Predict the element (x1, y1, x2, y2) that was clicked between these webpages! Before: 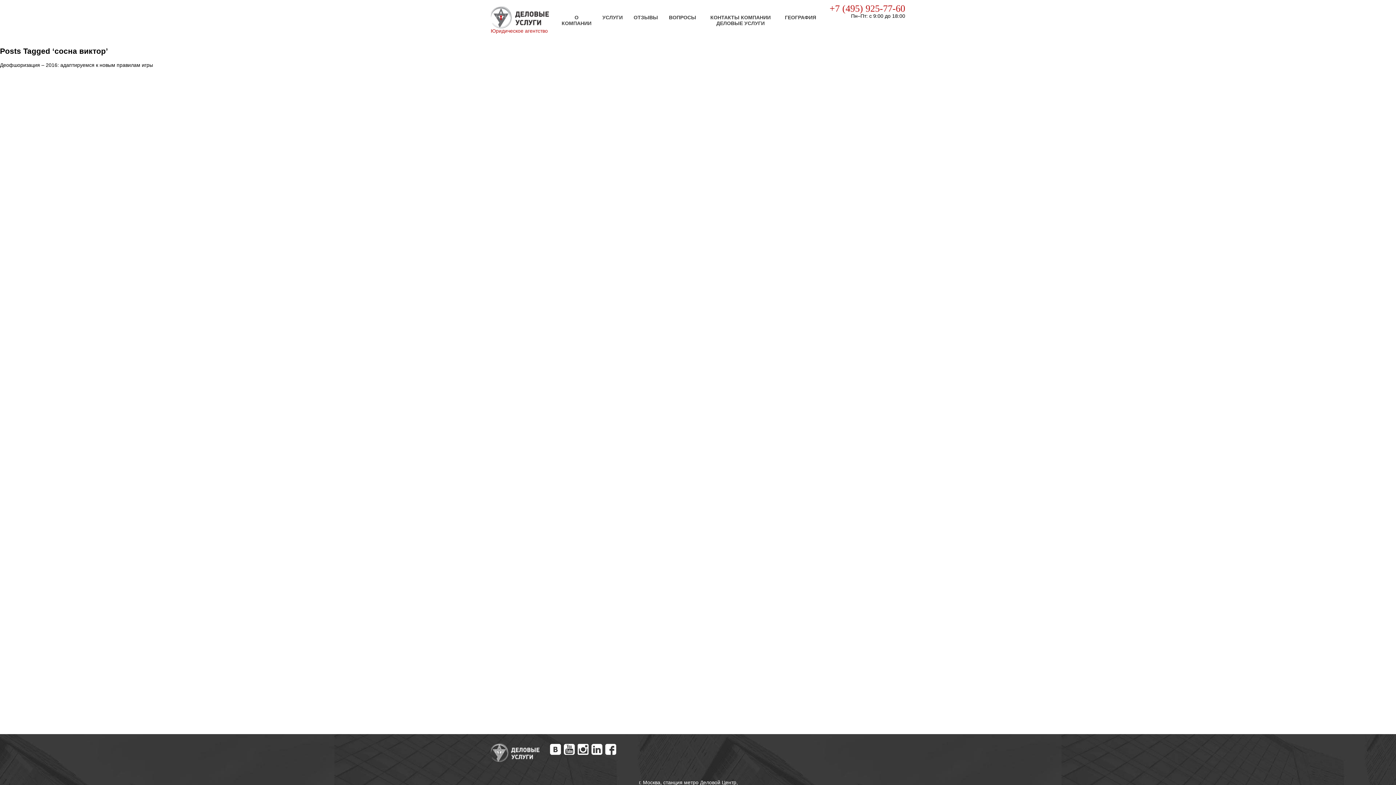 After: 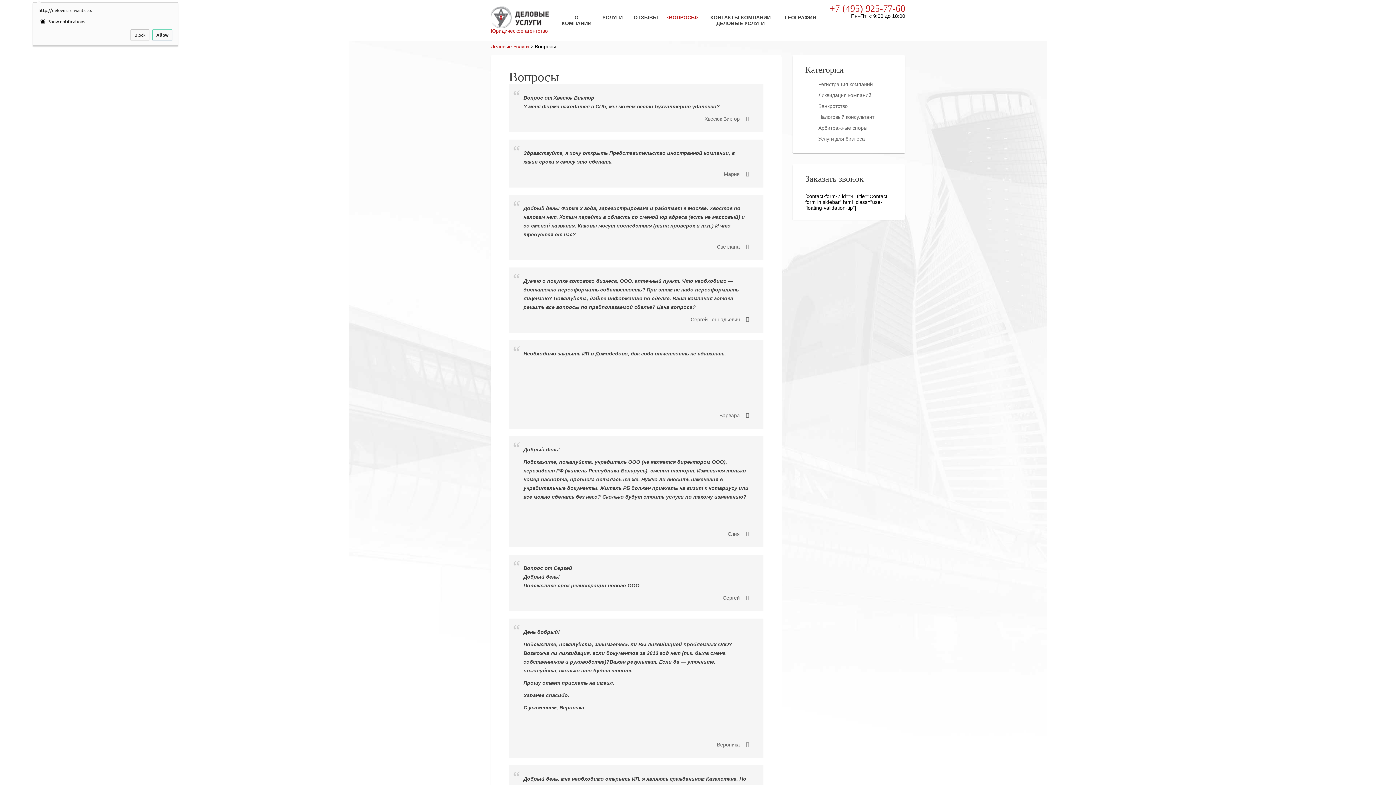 Action: label: ВОПРОСЫ bbox: (663, 9, 701, 25)